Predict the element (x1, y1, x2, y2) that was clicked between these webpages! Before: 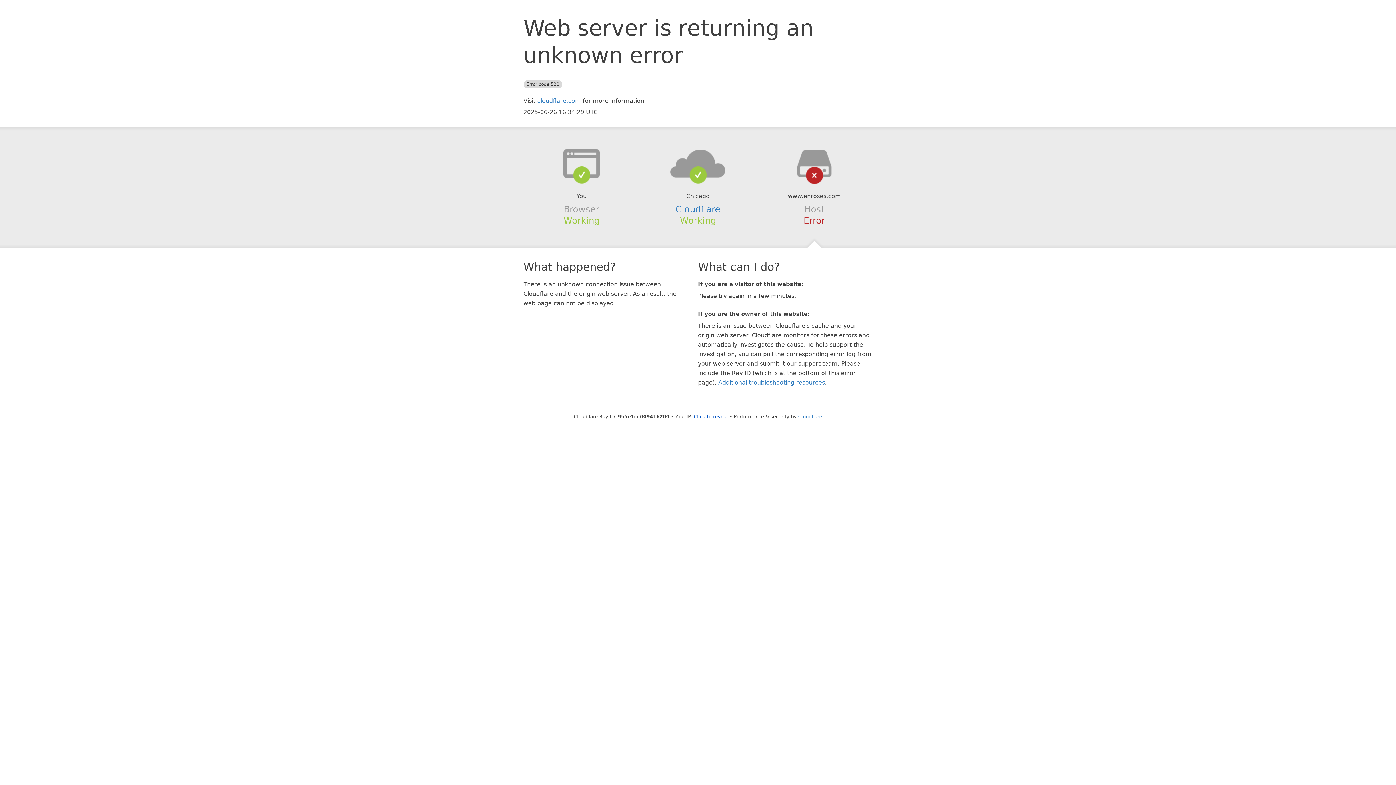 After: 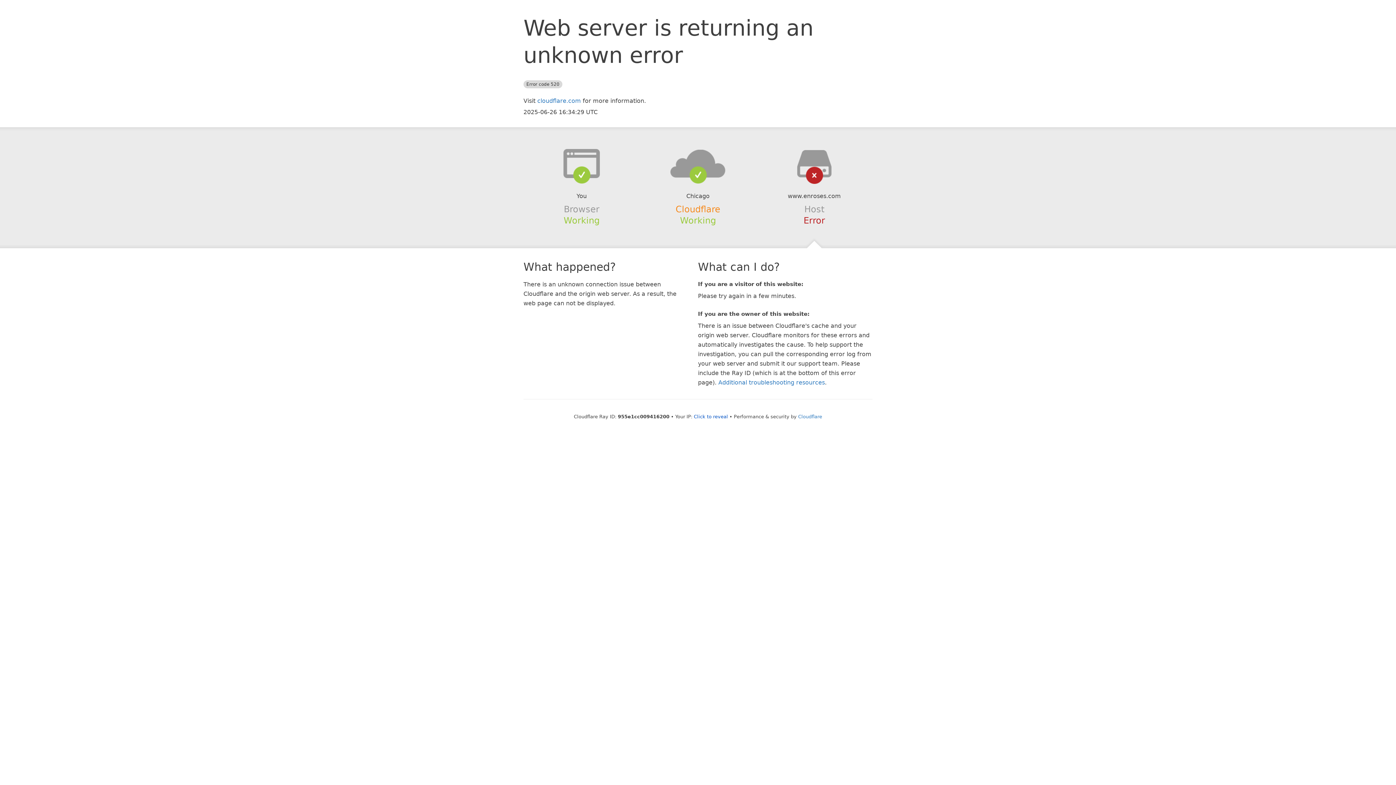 Action: bbox: (675, 204, 720, 214) label: Cloudflare